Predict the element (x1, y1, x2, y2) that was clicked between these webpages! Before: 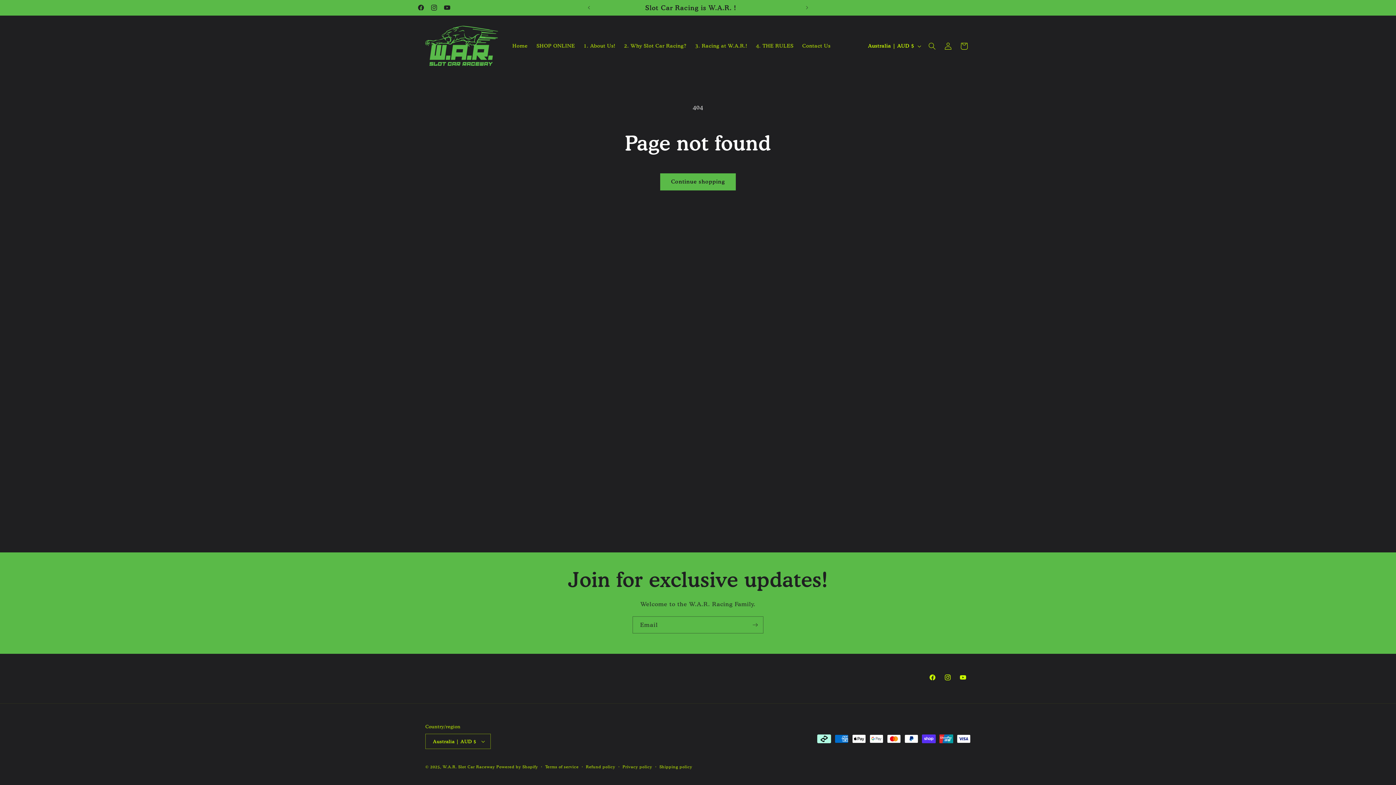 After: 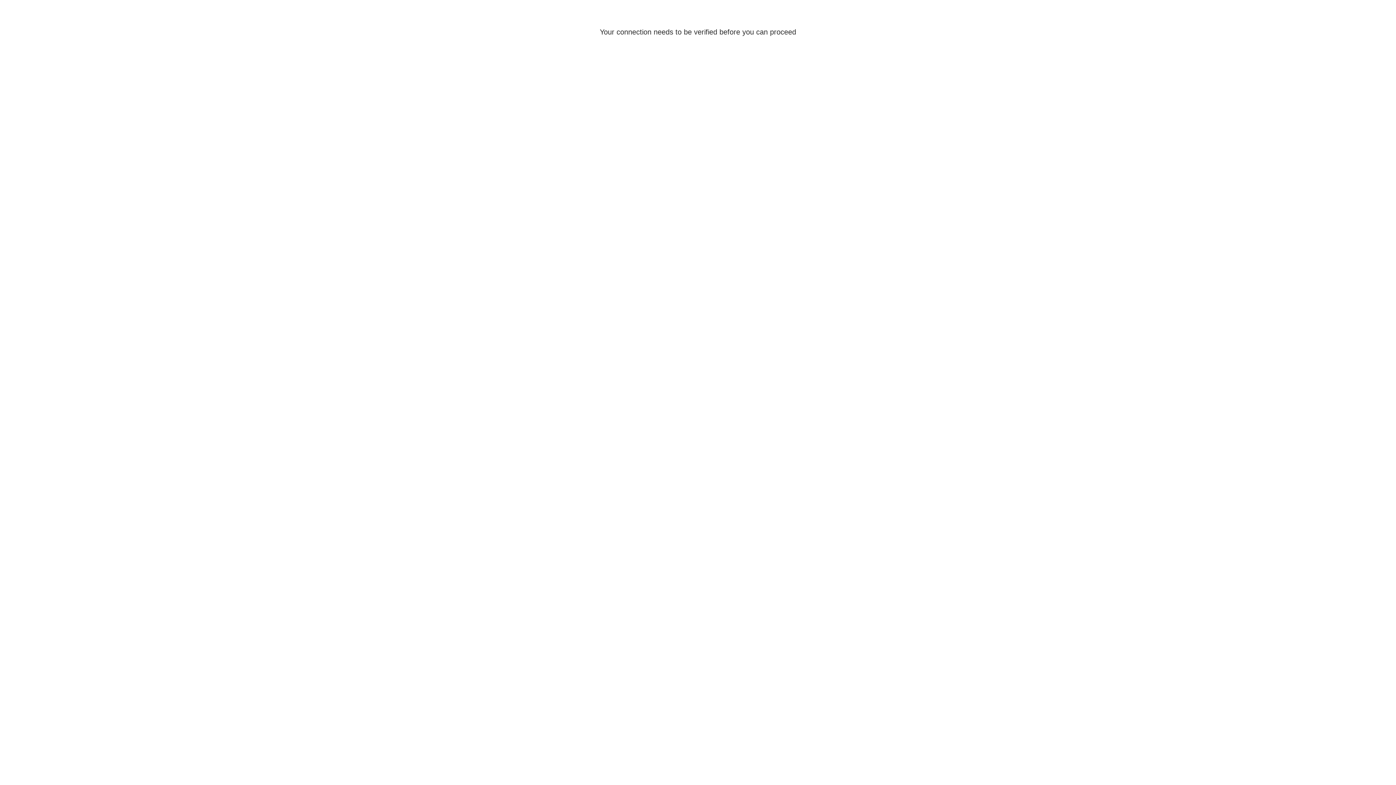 Action: bbox: (940, 38, 956, 54) label: Log in